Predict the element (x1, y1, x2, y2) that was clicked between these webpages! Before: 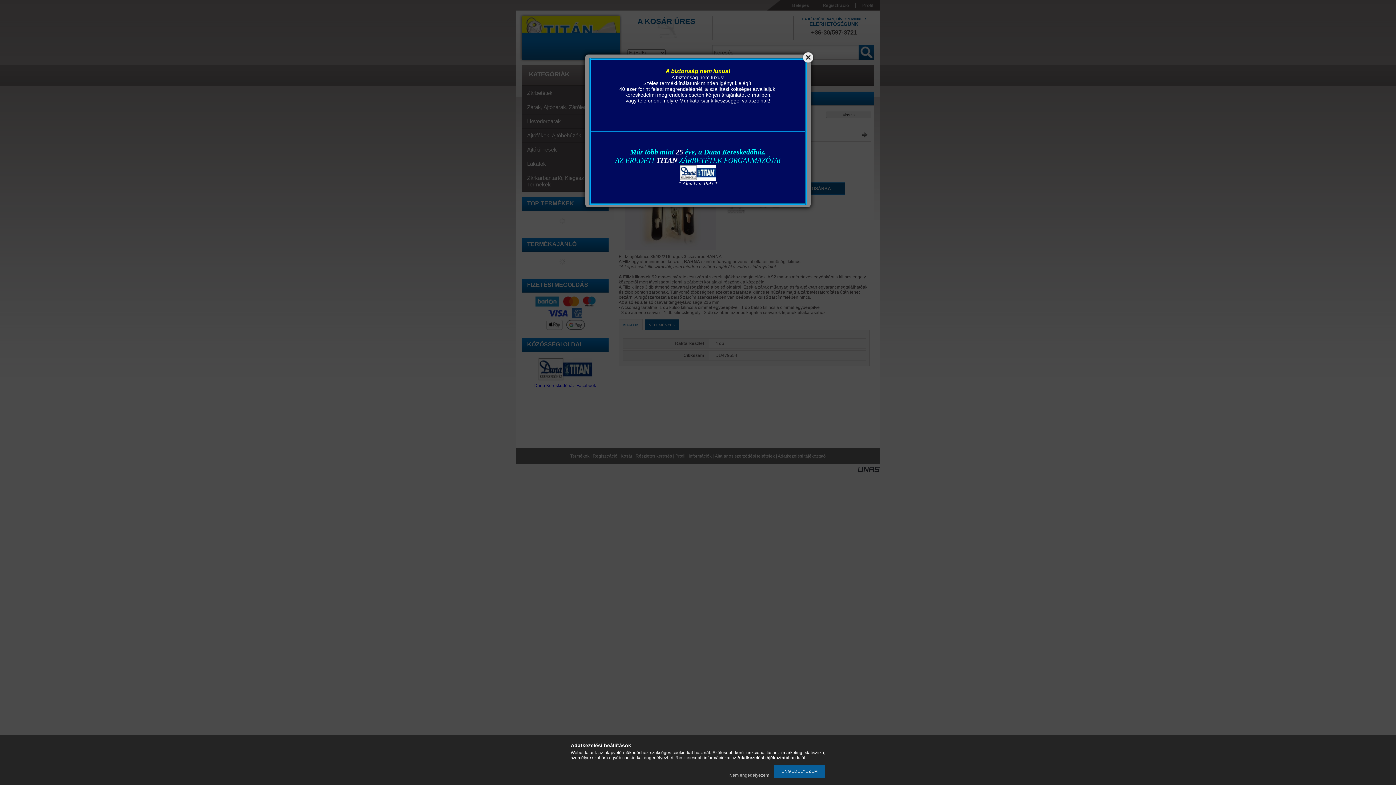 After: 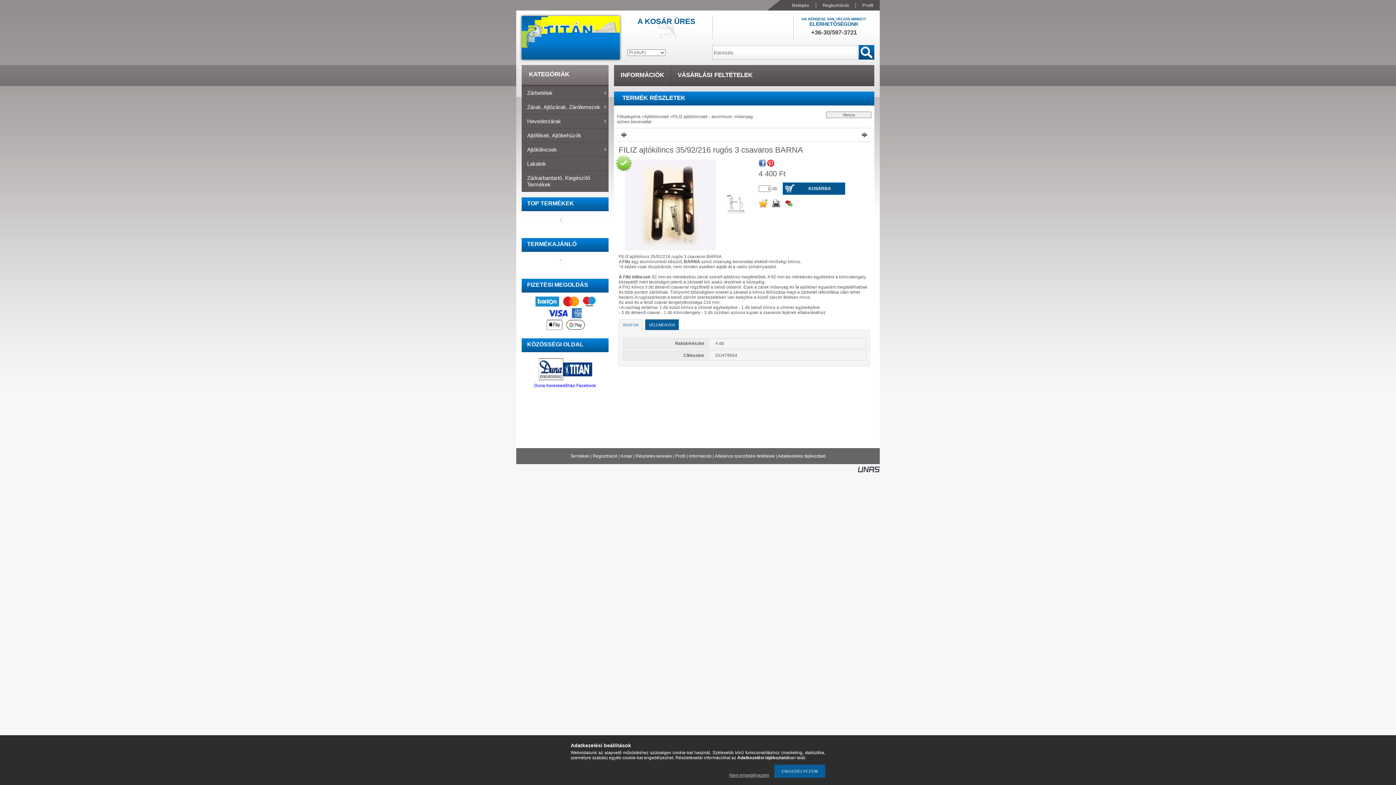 Action: bbox: (801, 50, 814, 63)